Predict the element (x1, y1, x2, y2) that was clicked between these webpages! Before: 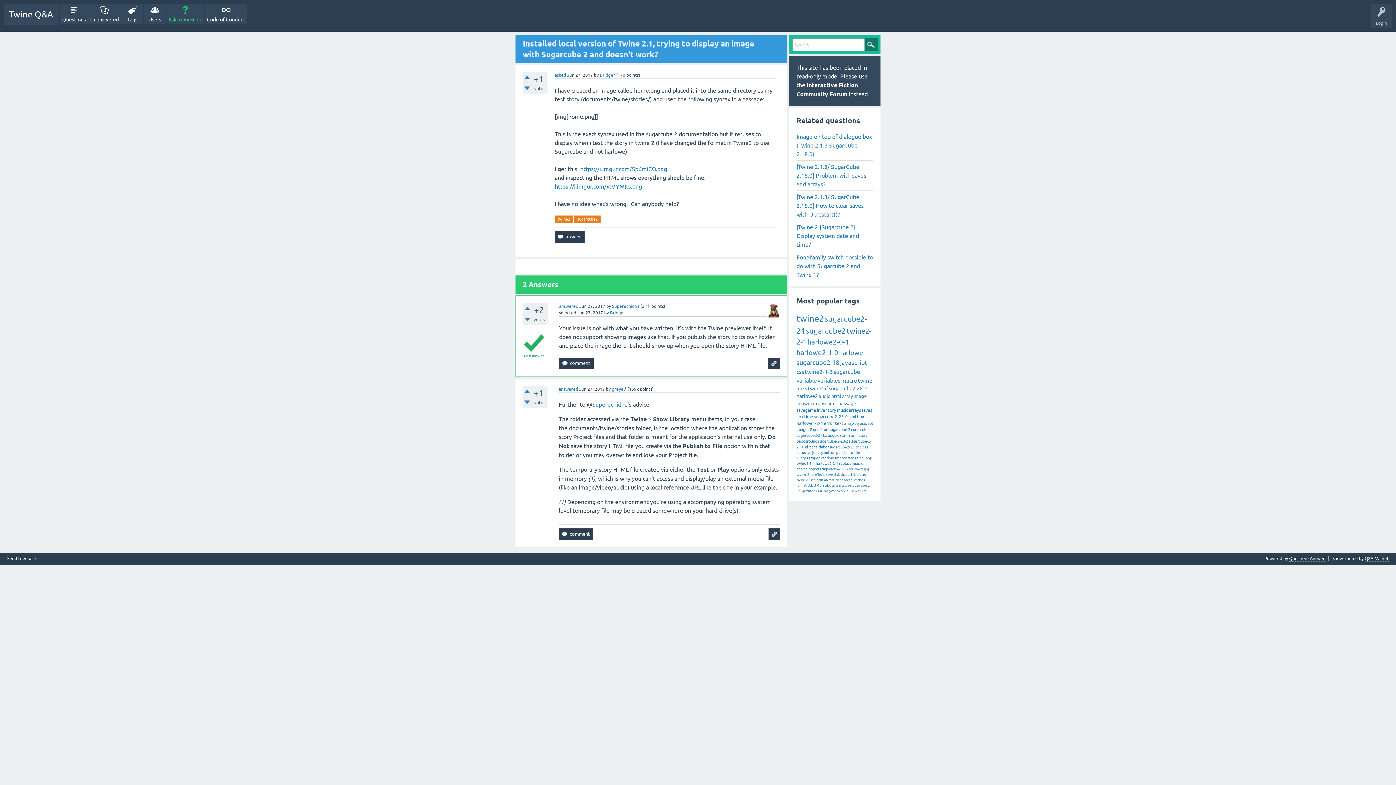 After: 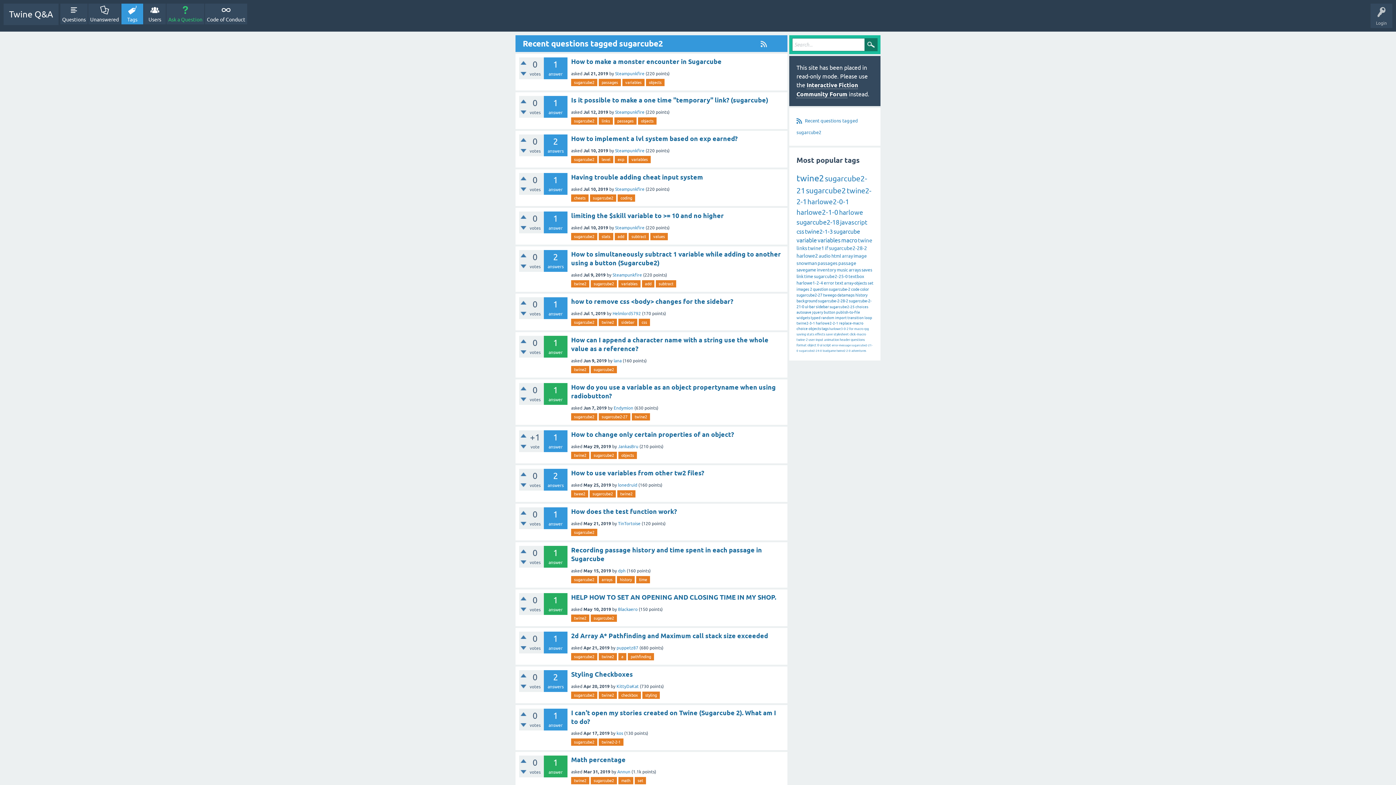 Action: label: sugarcube2 bbox: (574, 215, 600, 222)